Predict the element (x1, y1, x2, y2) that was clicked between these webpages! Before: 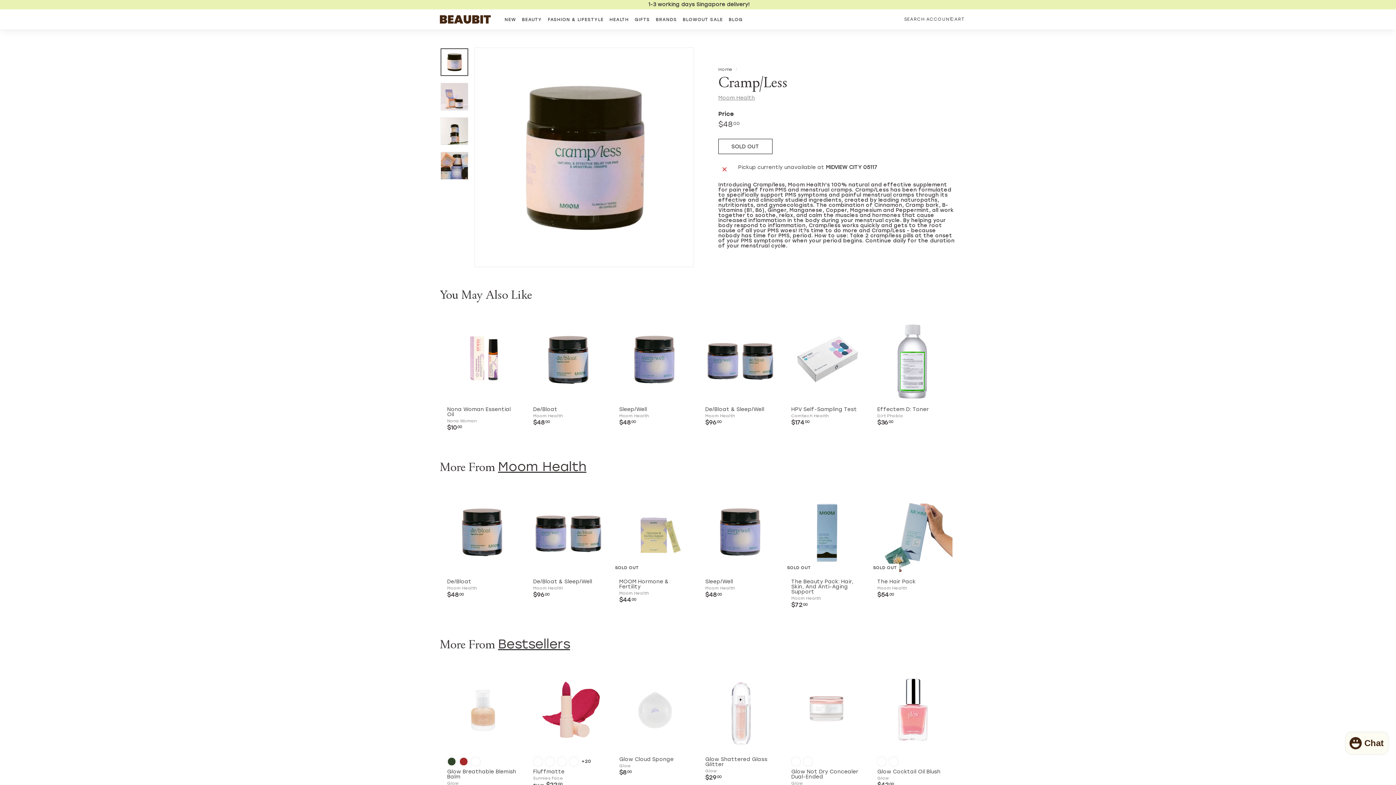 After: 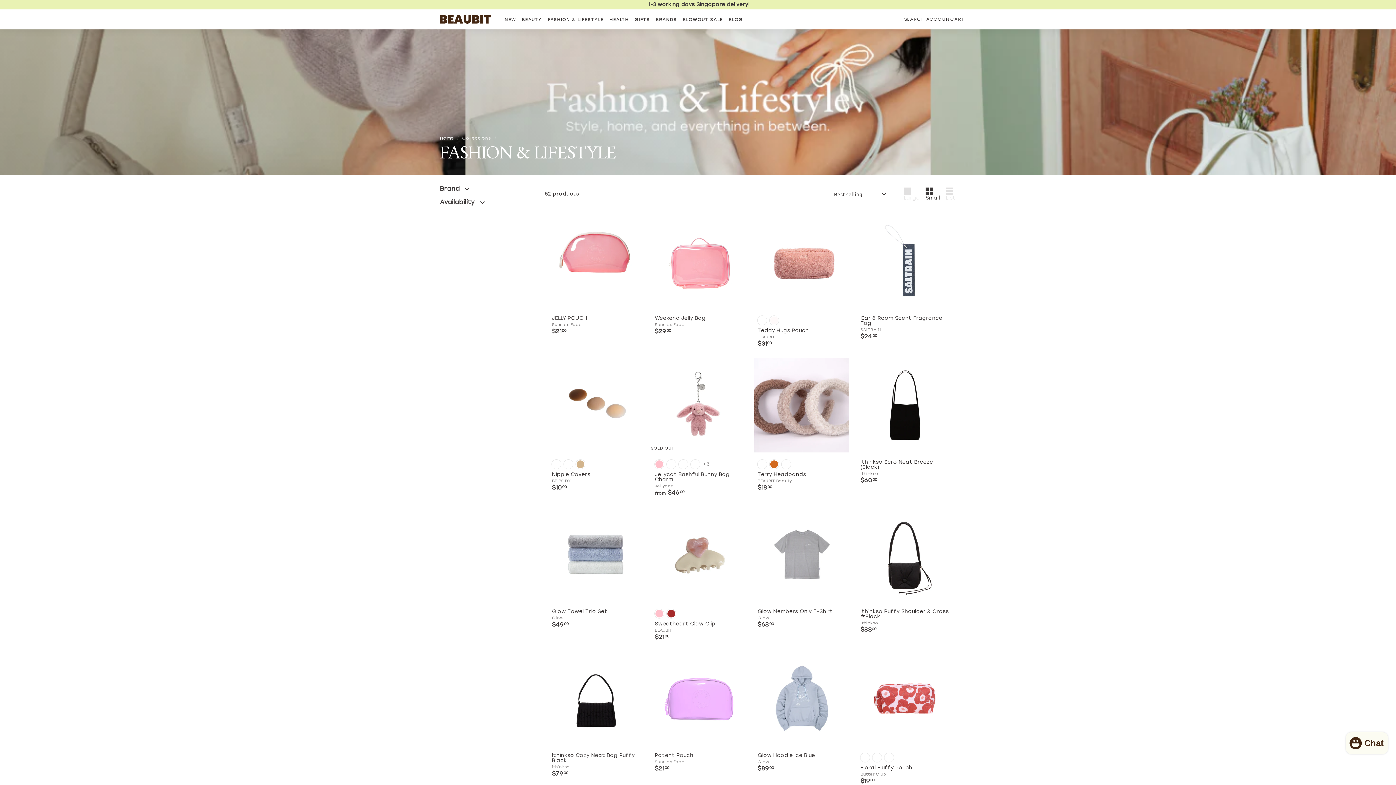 Action: label: FASHION & LIFESTYLE bbox: (545, 11, 606, 27)